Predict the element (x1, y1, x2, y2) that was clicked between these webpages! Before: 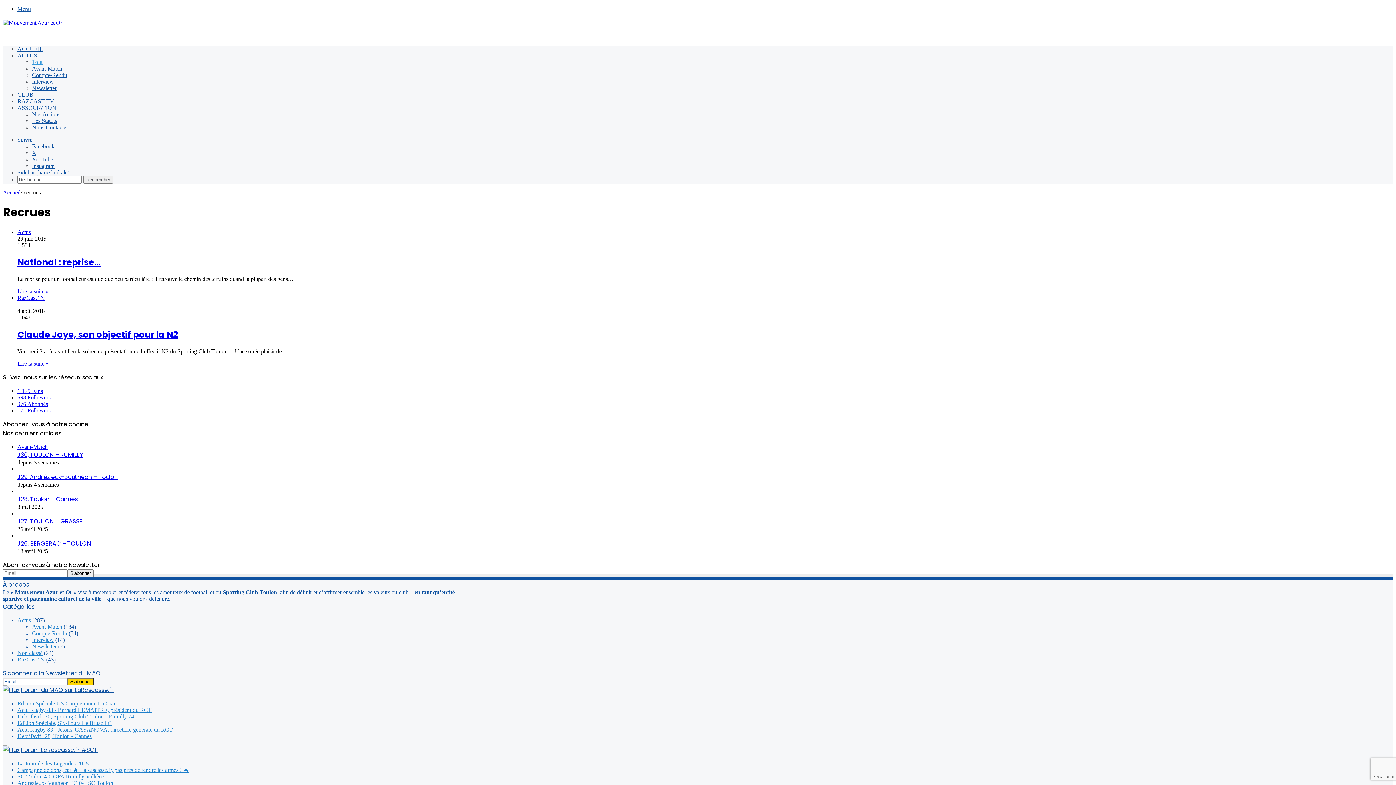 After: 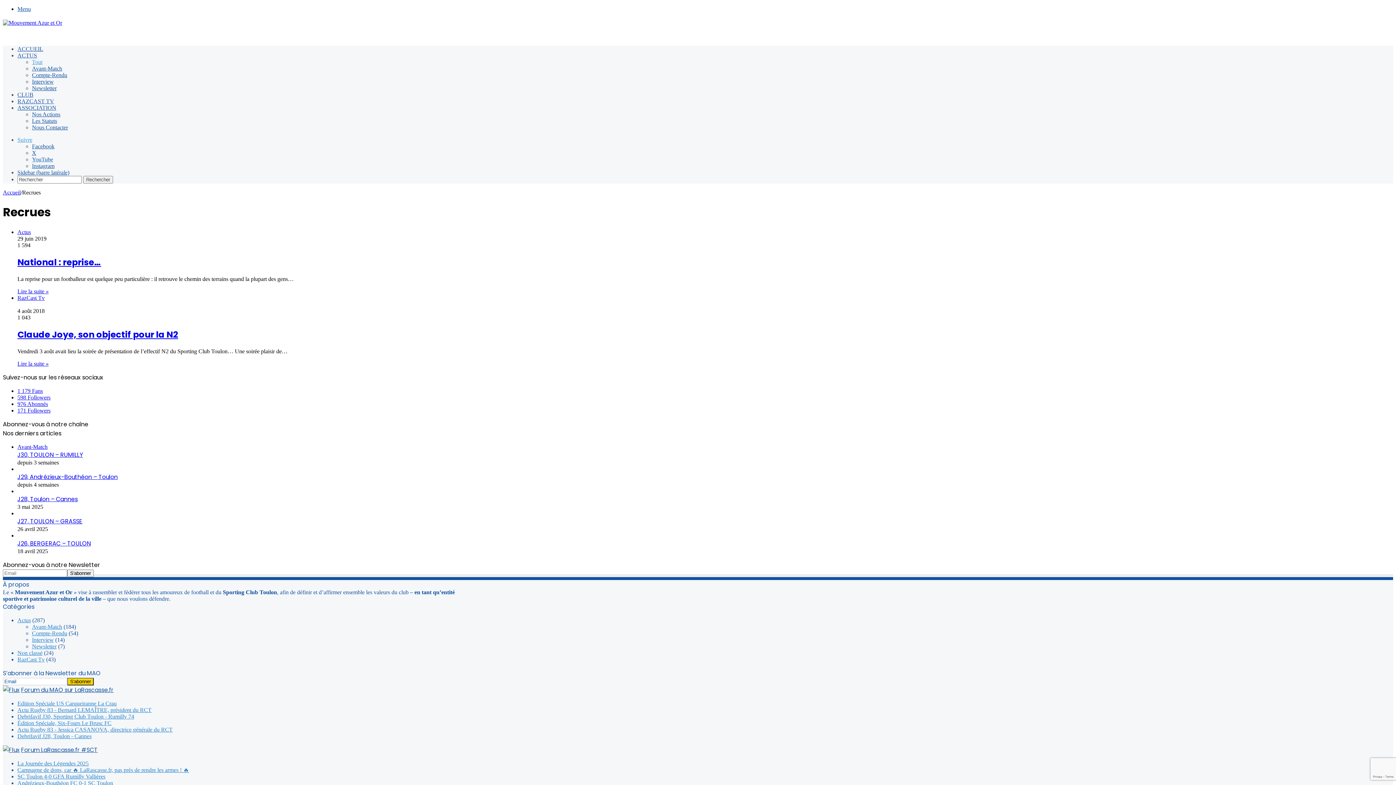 Action: label: YouTube bbox: (32, 156, 53, 162)